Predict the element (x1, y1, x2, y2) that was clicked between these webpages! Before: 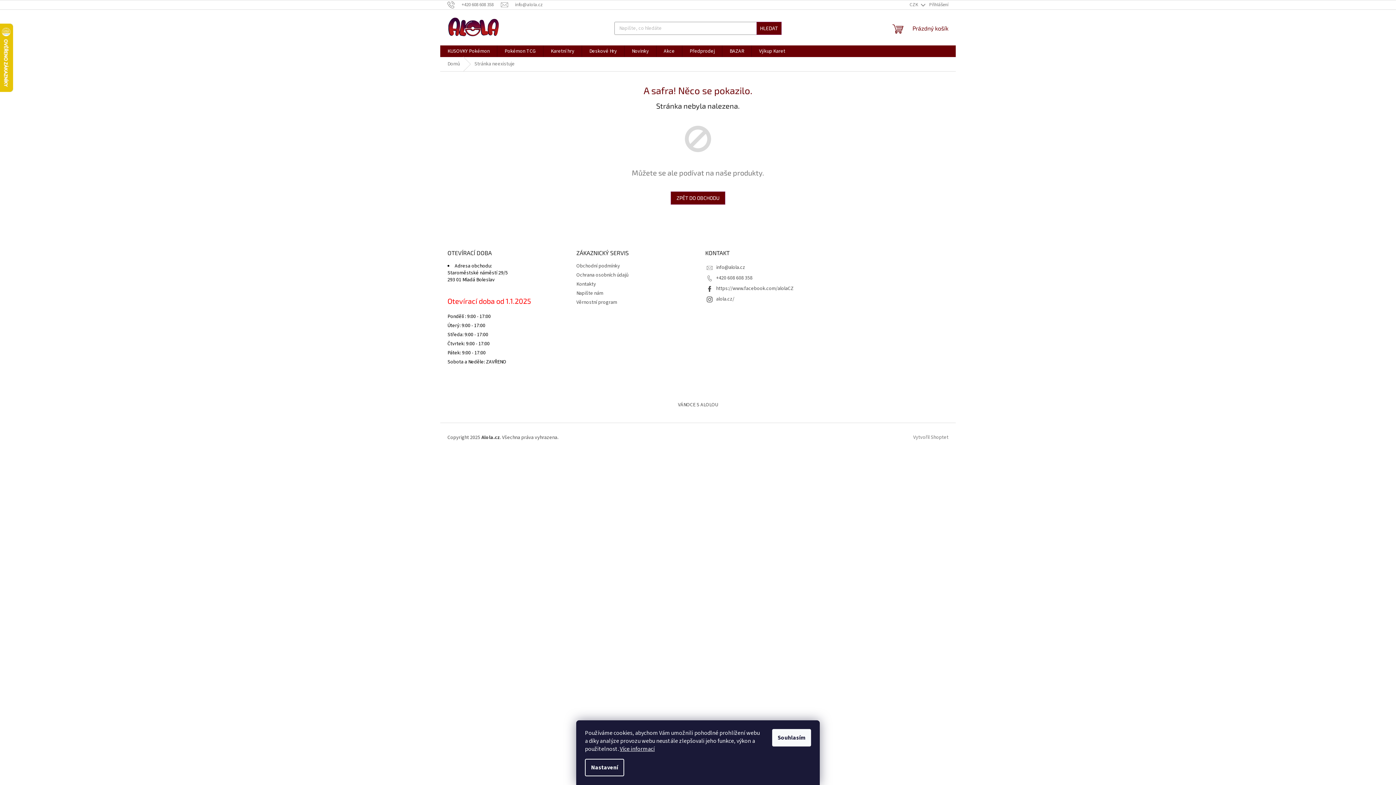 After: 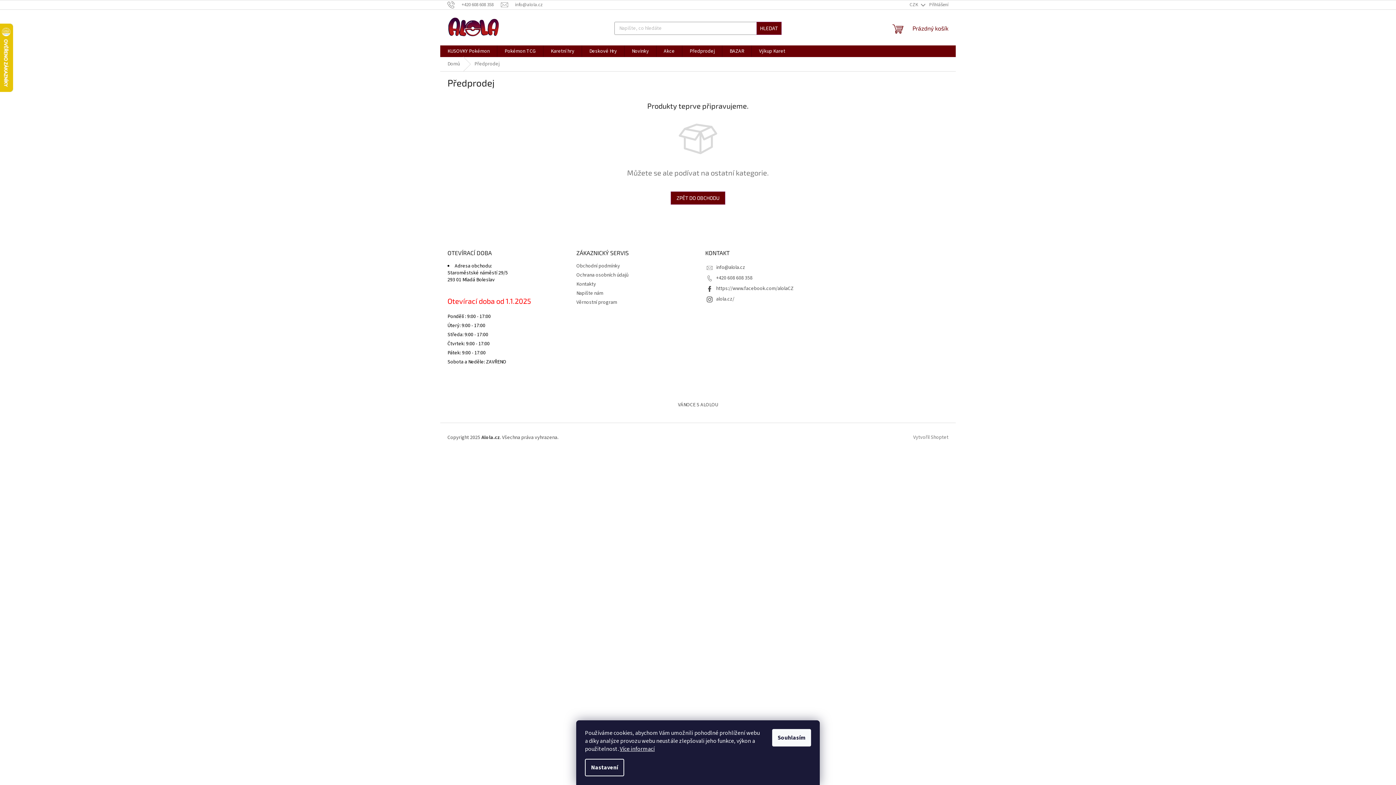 Action: bbox: (682, 45, 722, 57) label: Předprodej